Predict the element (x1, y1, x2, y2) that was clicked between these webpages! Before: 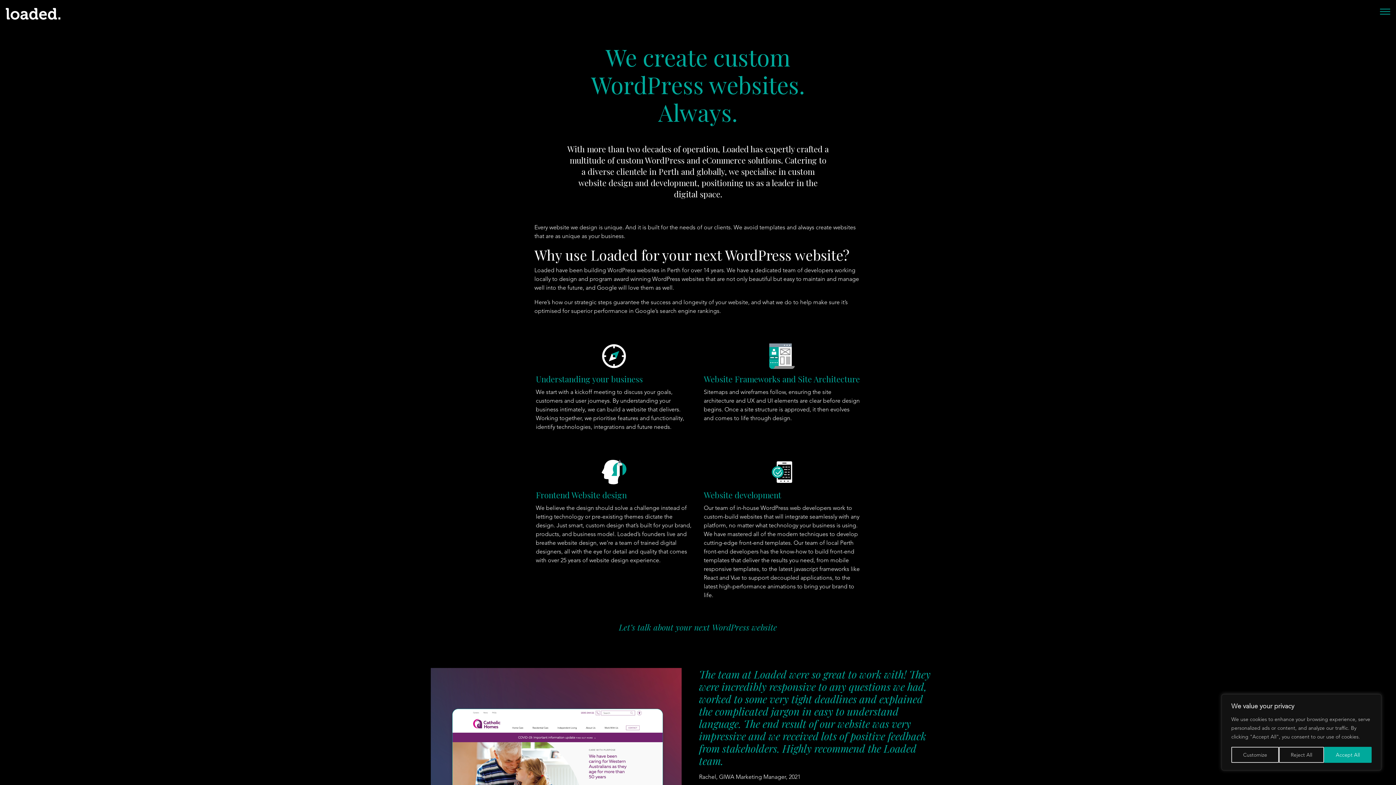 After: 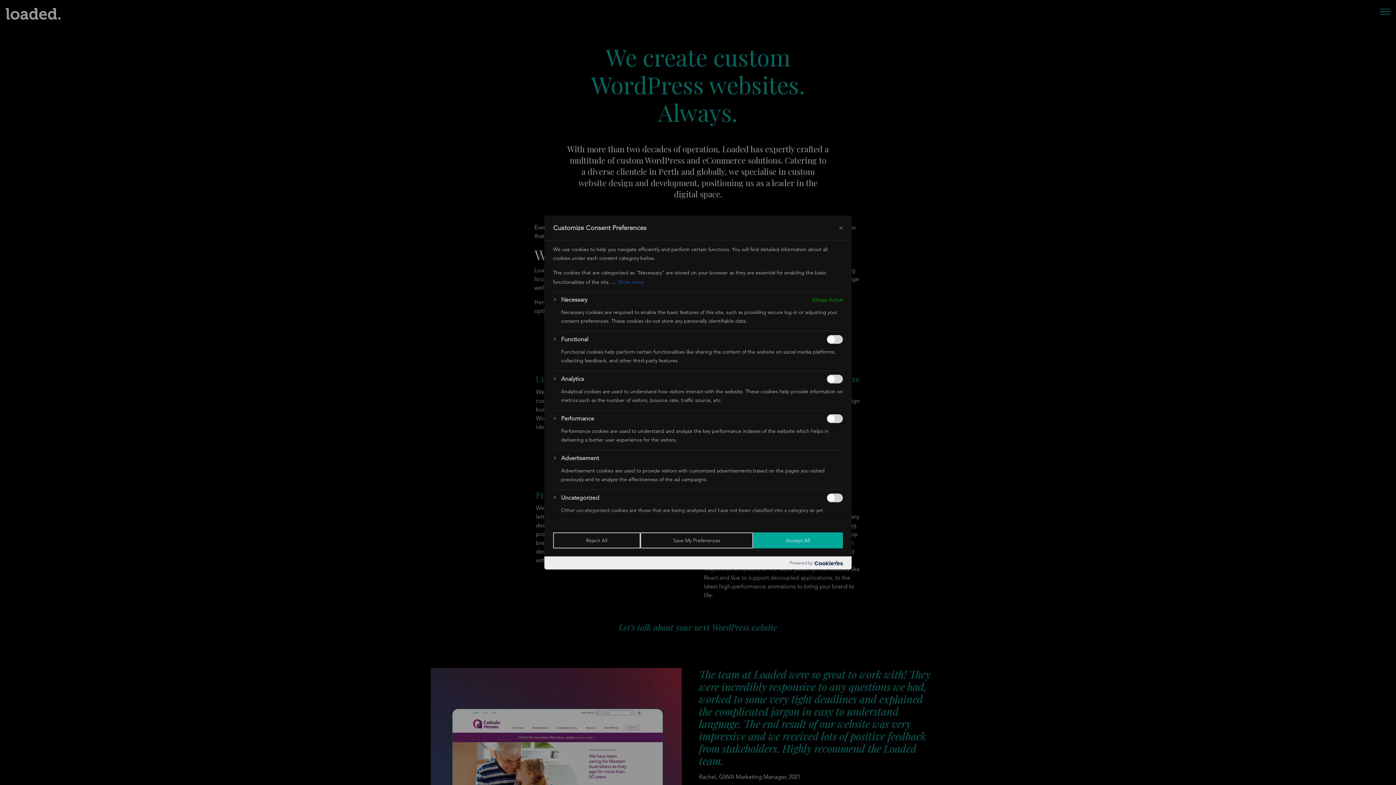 Action: bbox: (1231, 747, 1279, 763) label: Customize